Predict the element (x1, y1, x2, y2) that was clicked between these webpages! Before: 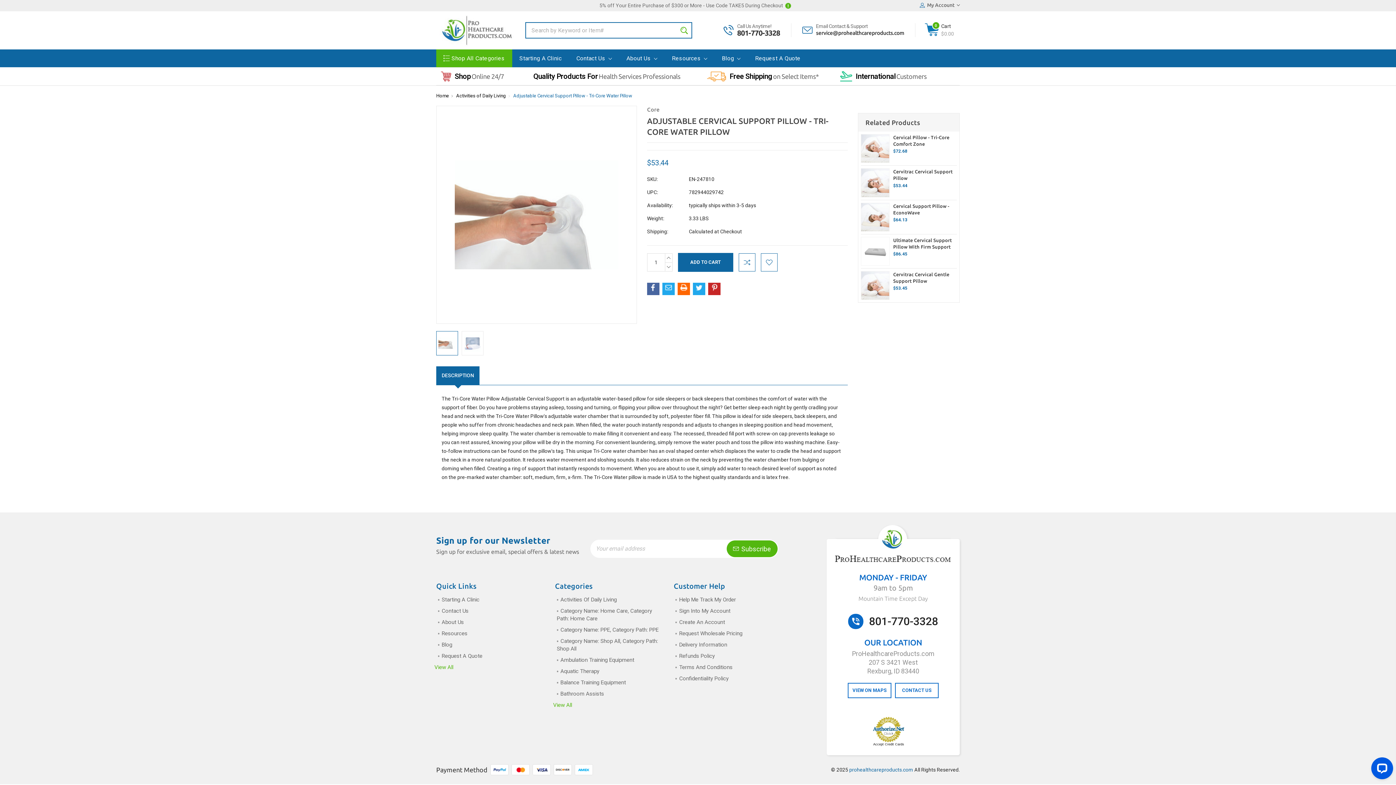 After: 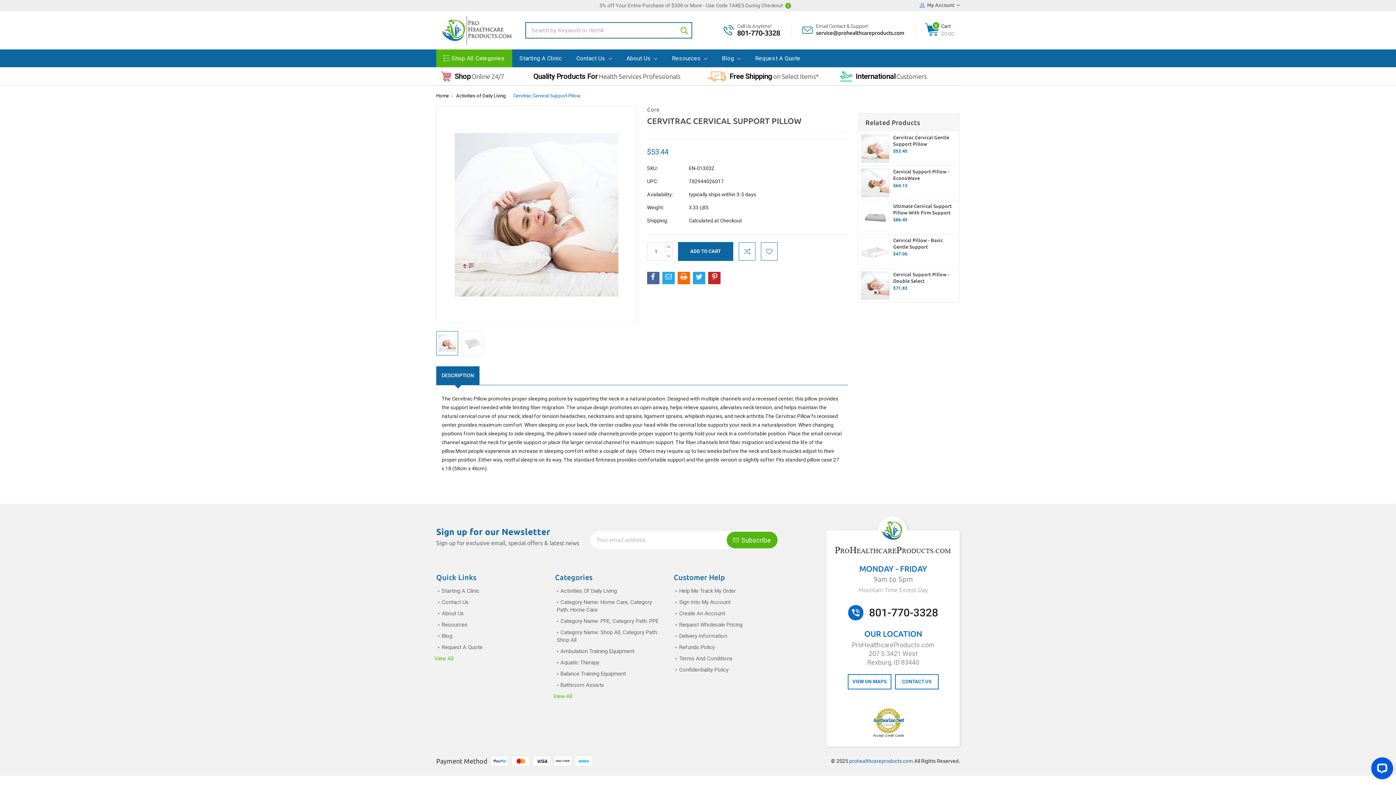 Action: bbox: (861, 168, 889, 196)